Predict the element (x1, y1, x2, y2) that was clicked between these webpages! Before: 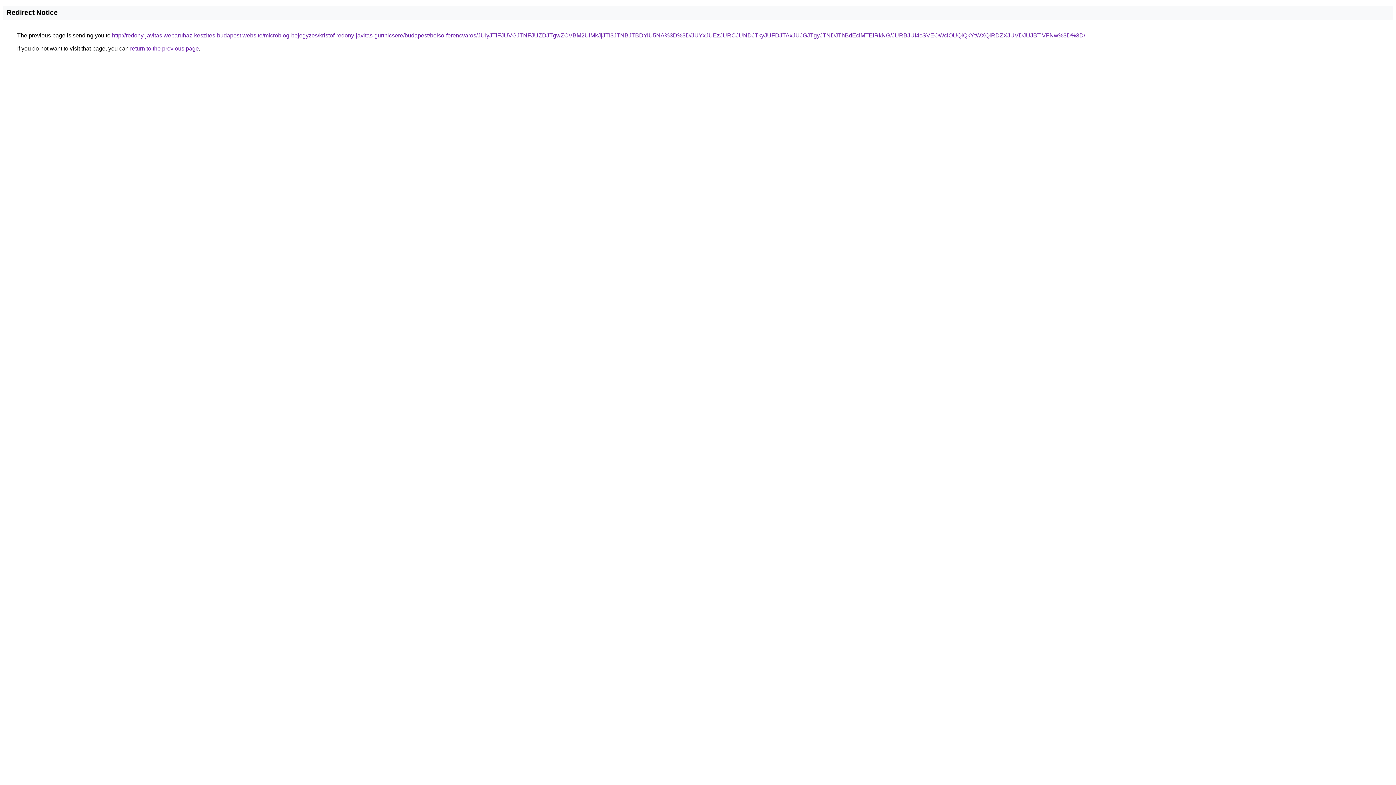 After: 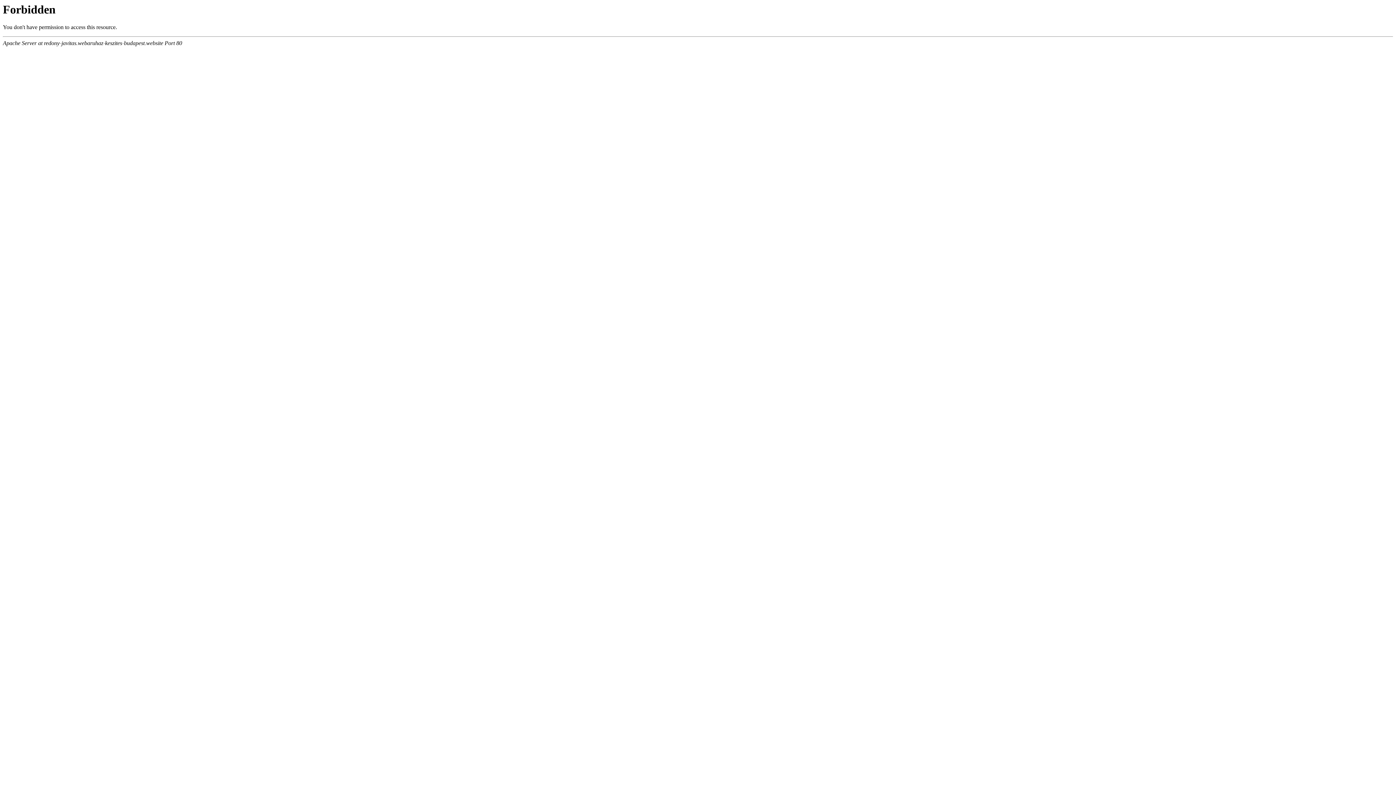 Action: label: http://redony-javitas.webaruhaz-keszites-budapest.website/microblog-bejegyzes/kristof-redony-javitas-gurtnicsere/budapest/belso-ferencvaros/JUIyJTlFJUVGJTNFJUZDJTgwZCVBM2UlMkJjJTI3JTNBJTBDYiU5NA%3D%3D/JUYxJUEzJURCJUNDJTkyJUFDJTAxJUJGJTgyJTNDJThBdEclMTElRkNG/JURBJUI4cSVEOWclOUQlQkYtWXQlRDZXJUVDJUJBTiVFNw%3D%3D/ bbox: (112, 32, 1085, 38)